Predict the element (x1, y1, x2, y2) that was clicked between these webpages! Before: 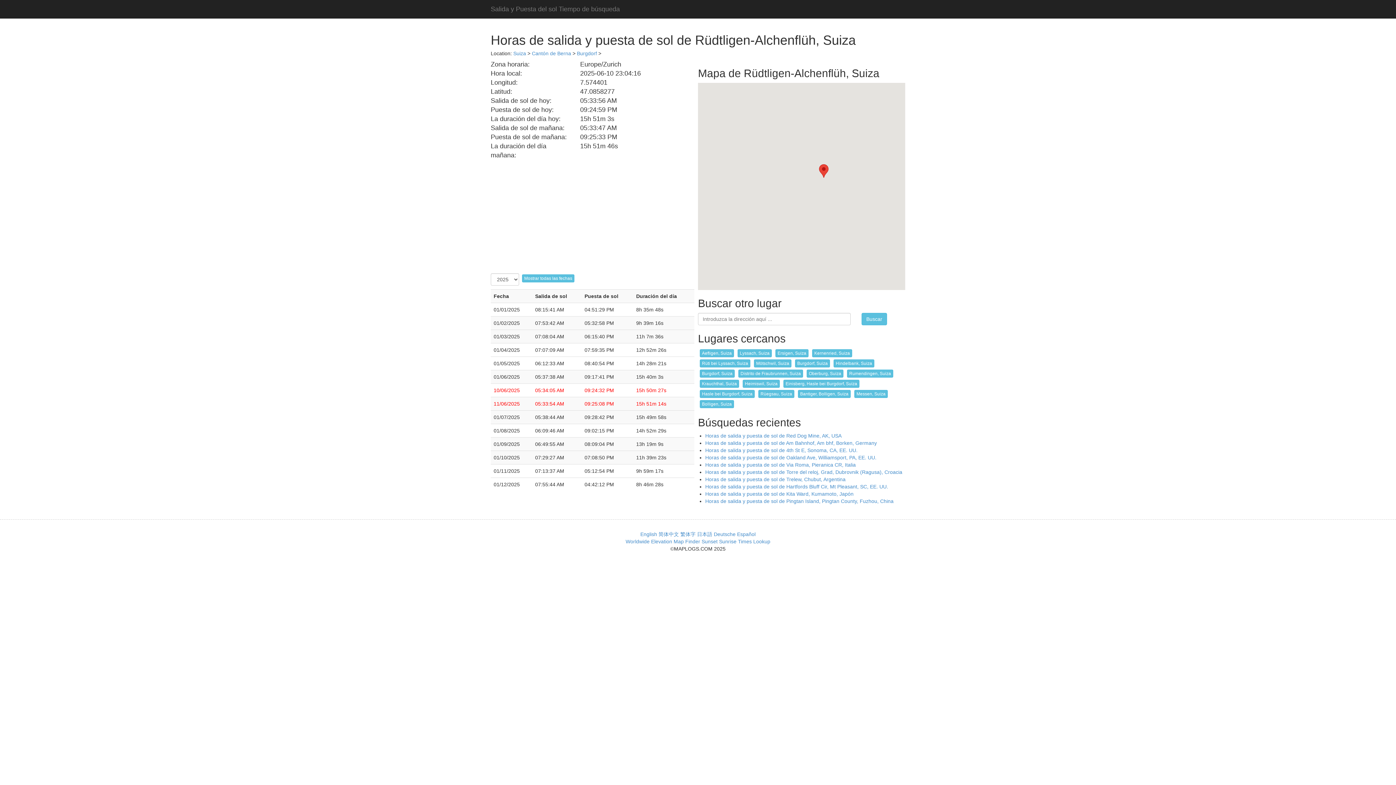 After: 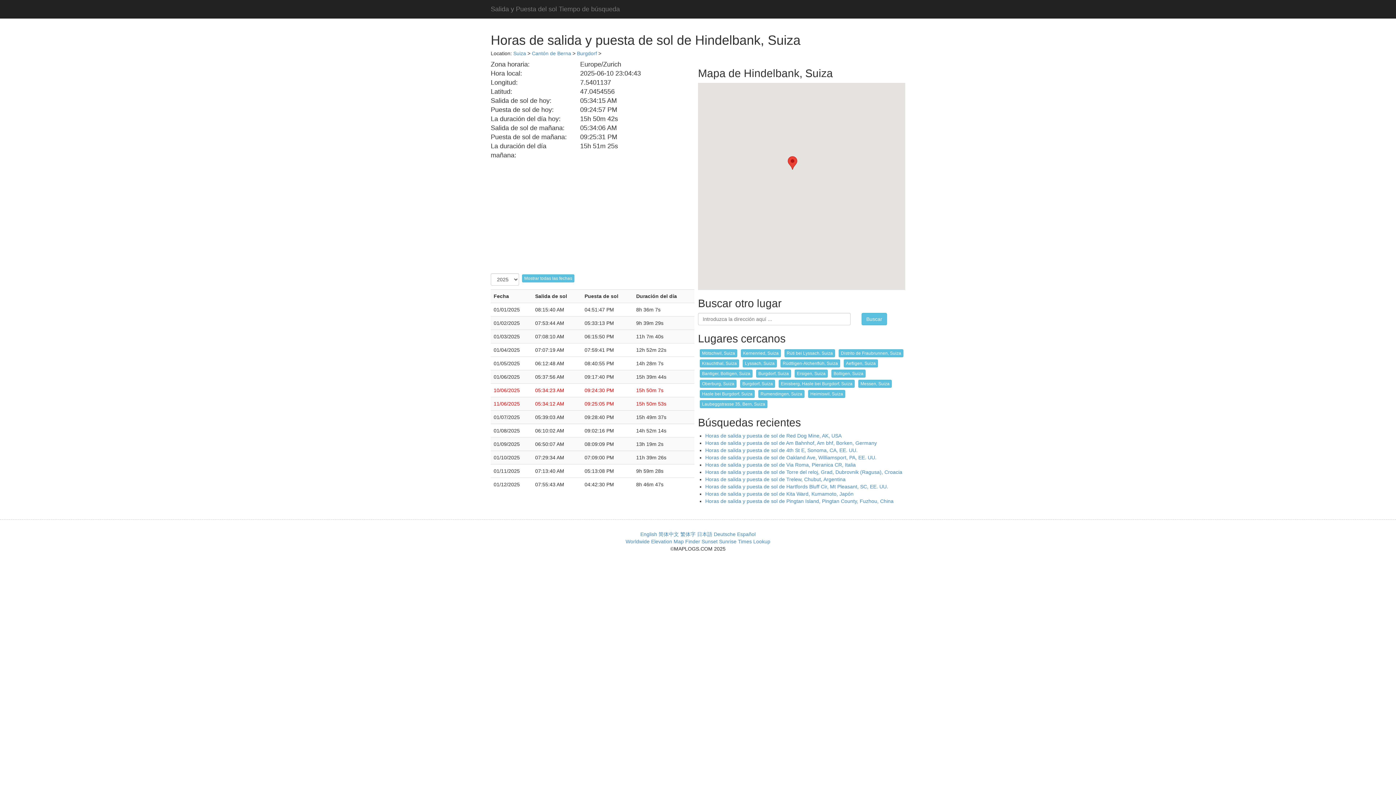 Action: label: Hindelbank, Suiza bbox: (833, 359, 874, 367)